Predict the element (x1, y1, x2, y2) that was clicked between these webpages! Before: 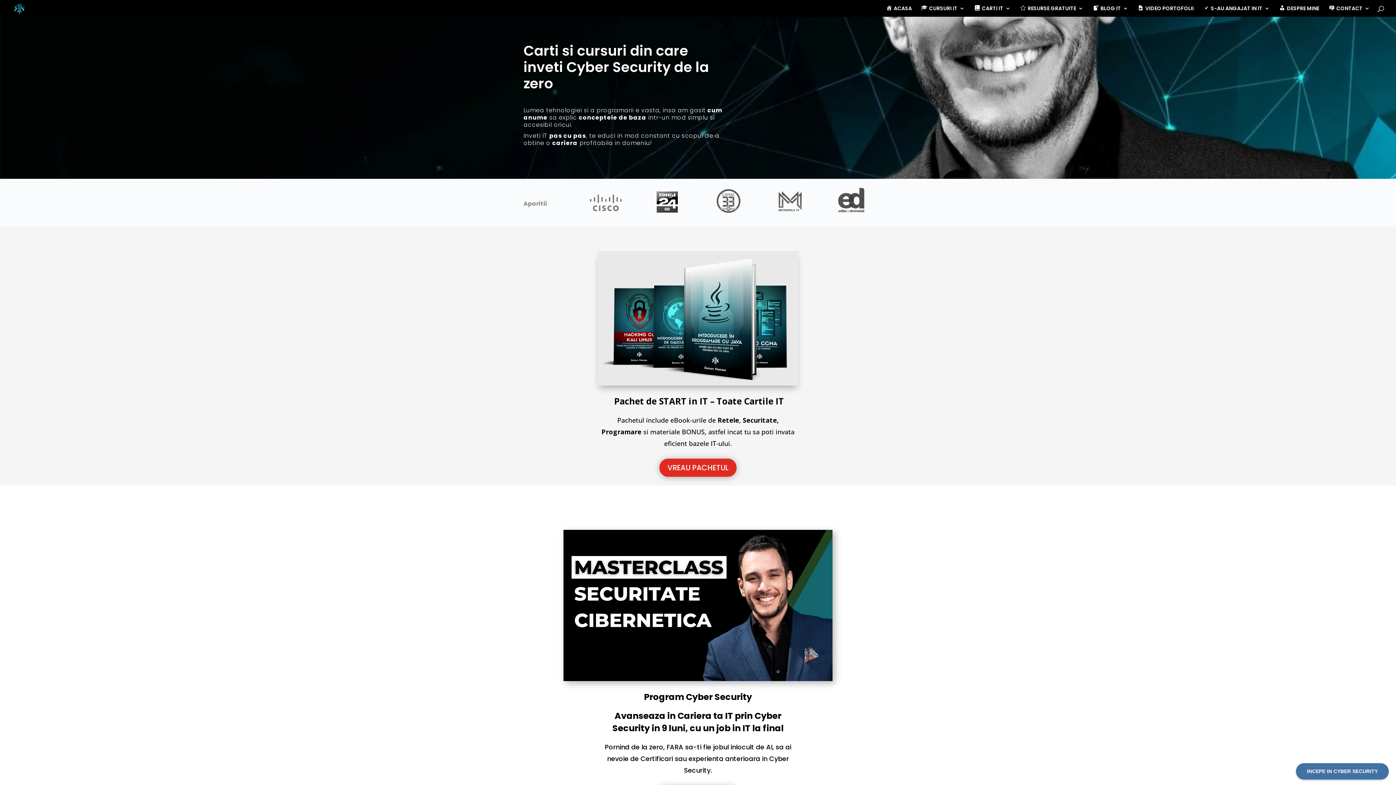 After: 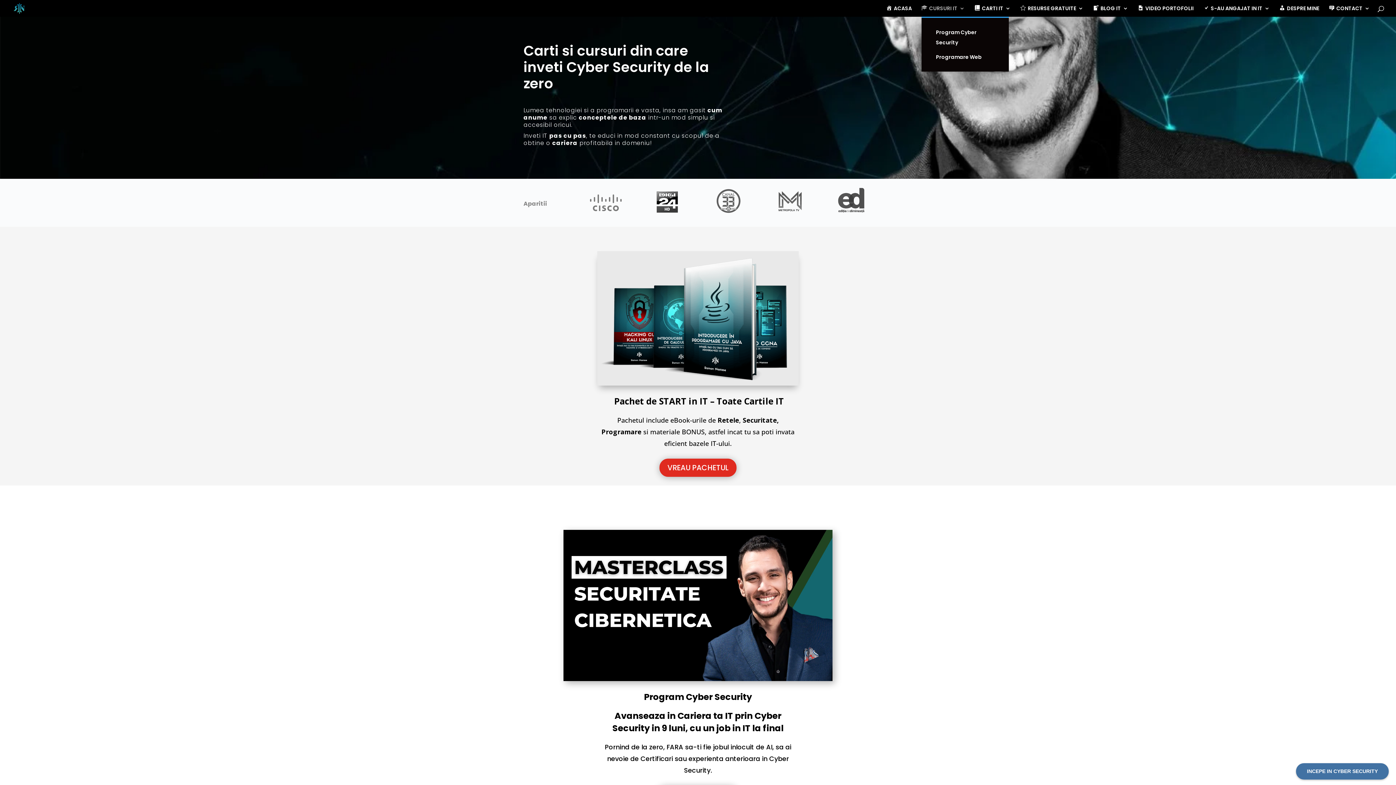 Action: bbox: (921, 5, 964, 16) label: CURSURI IT